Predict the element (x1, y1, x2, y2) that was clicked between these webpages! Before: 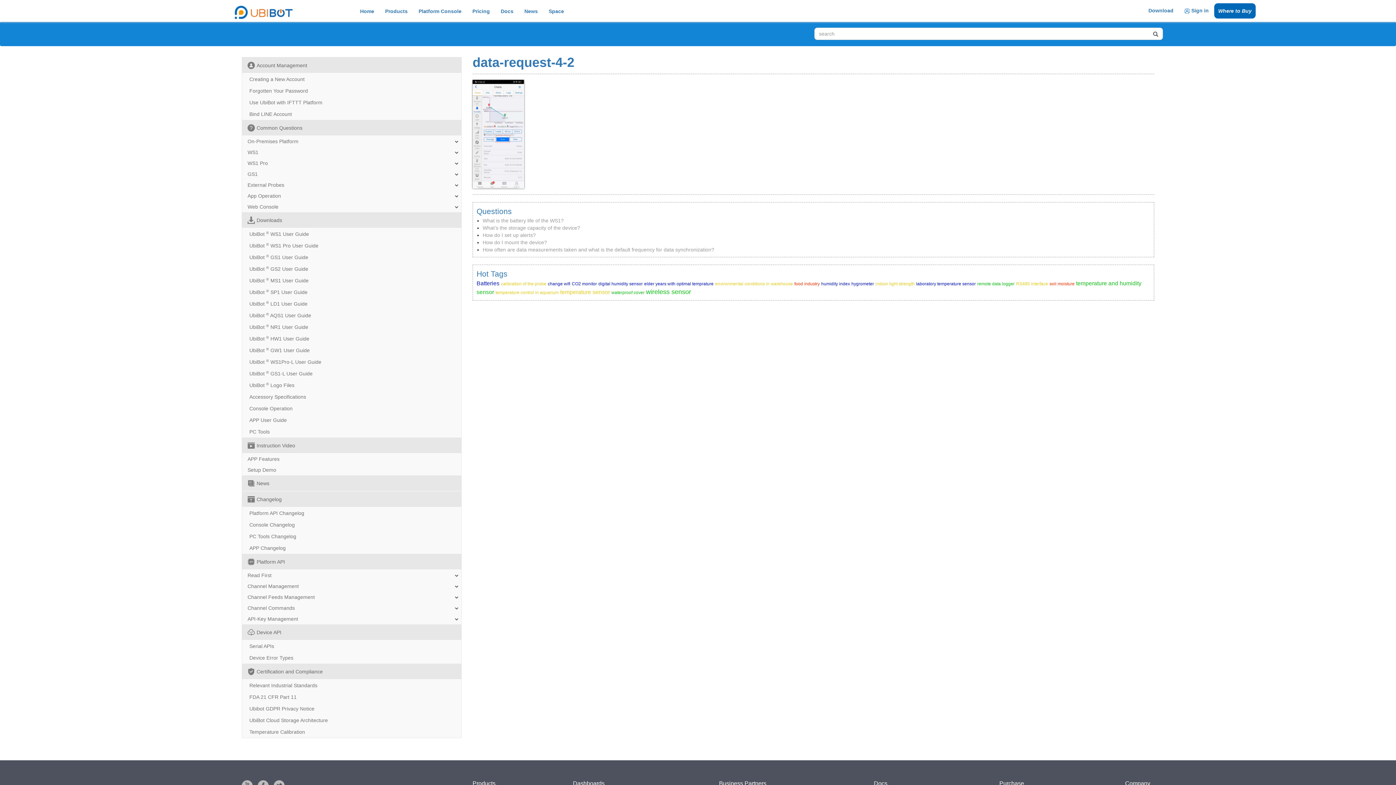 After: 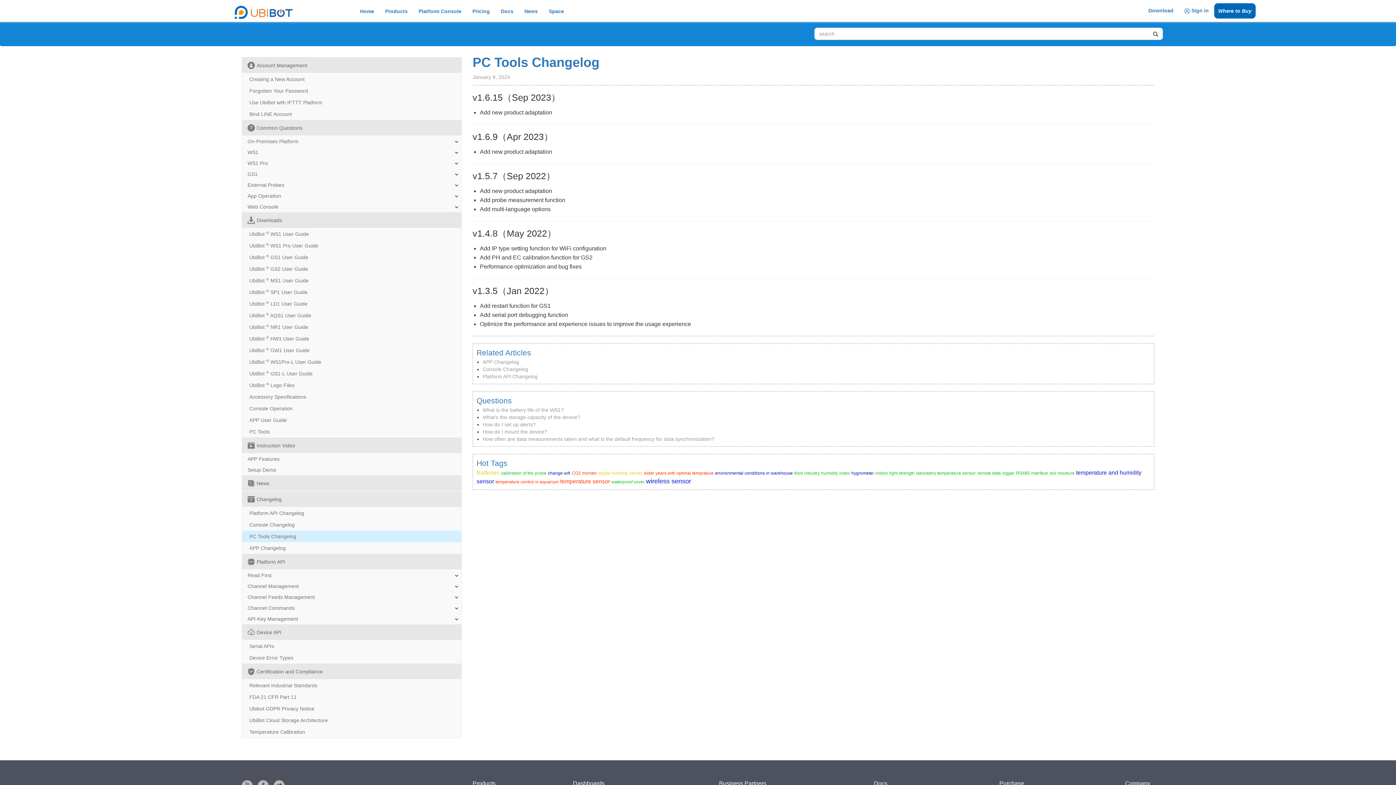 Action: bbox: (242, 530, 461, 542) label: PC Tools Changelog